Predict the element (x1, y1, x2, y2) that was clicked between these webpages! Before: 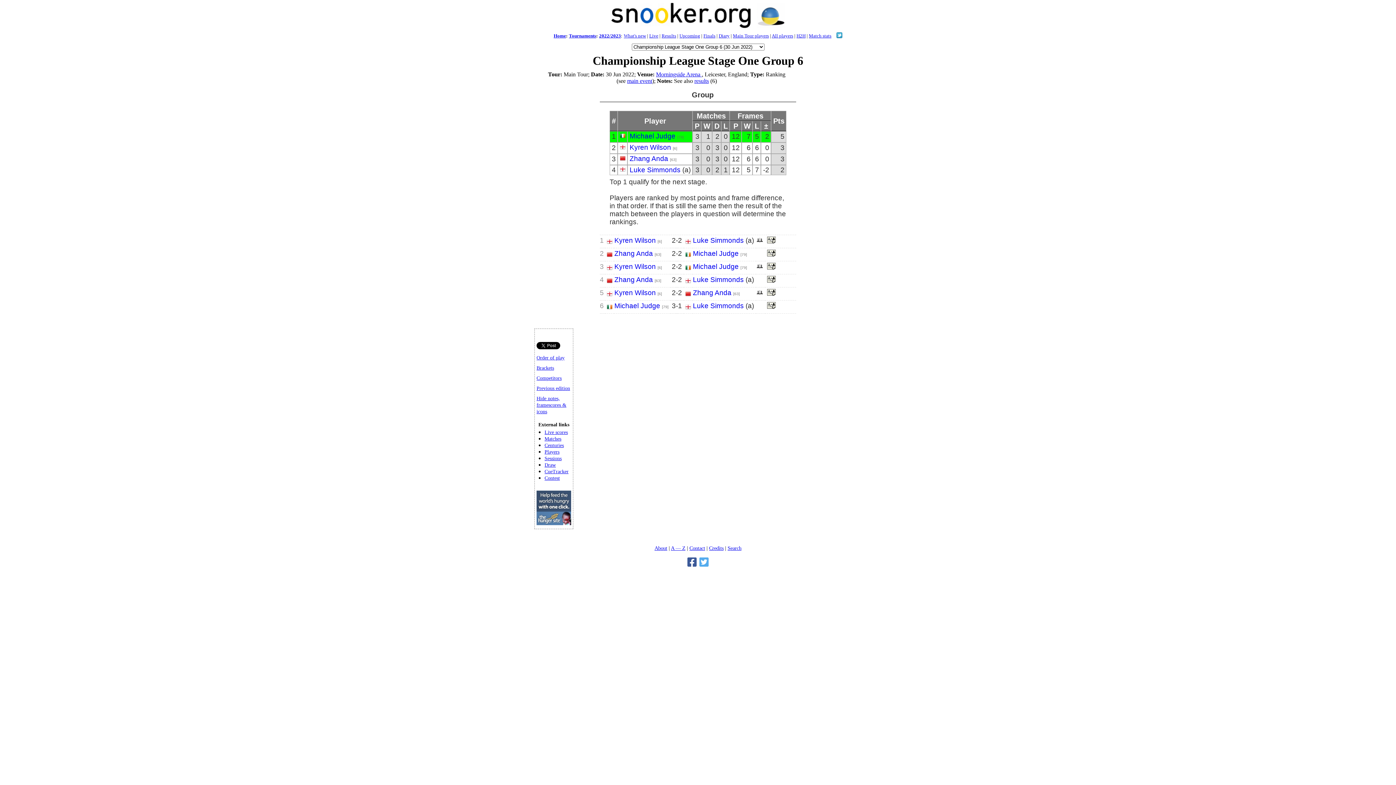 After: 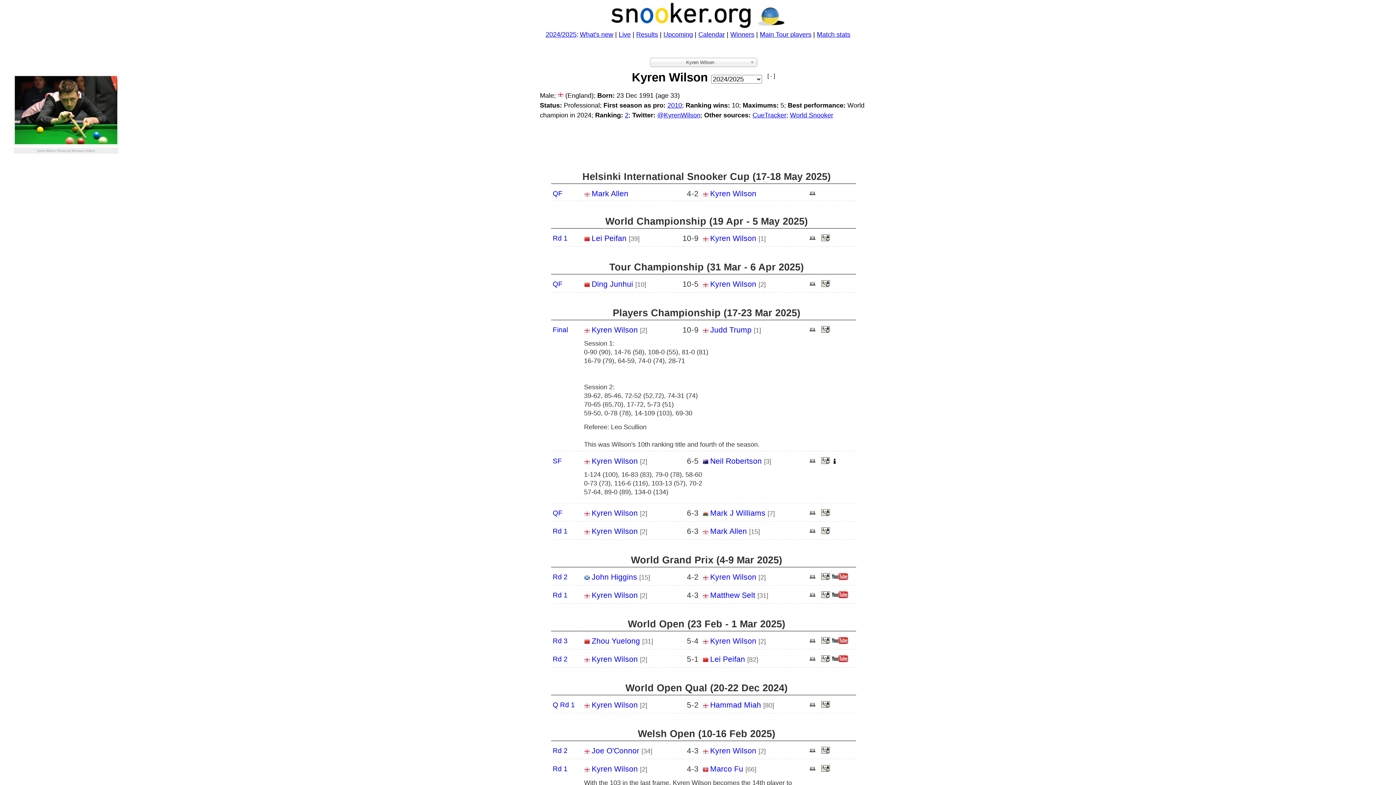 Action: bbox: (614, 236, 656, 244) label: Kyren Wilson